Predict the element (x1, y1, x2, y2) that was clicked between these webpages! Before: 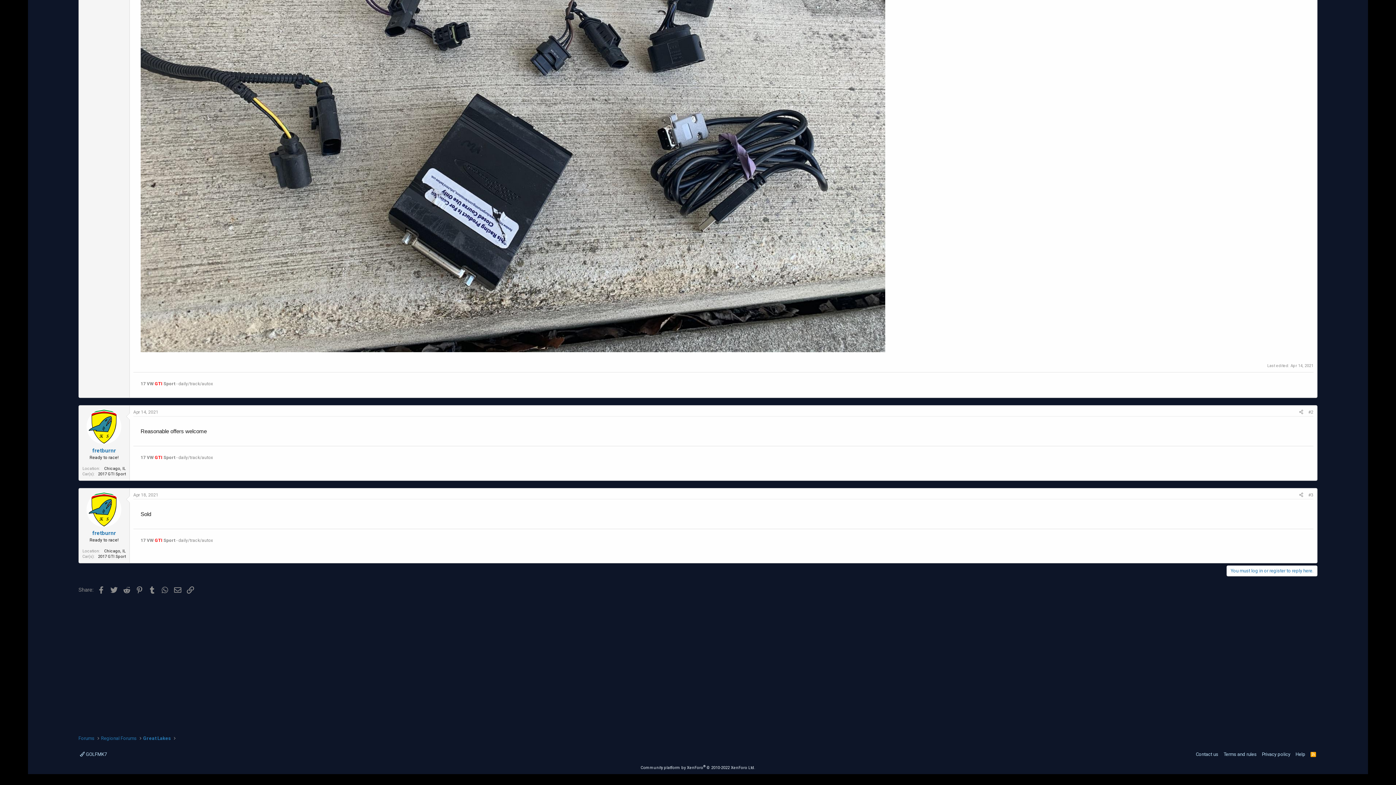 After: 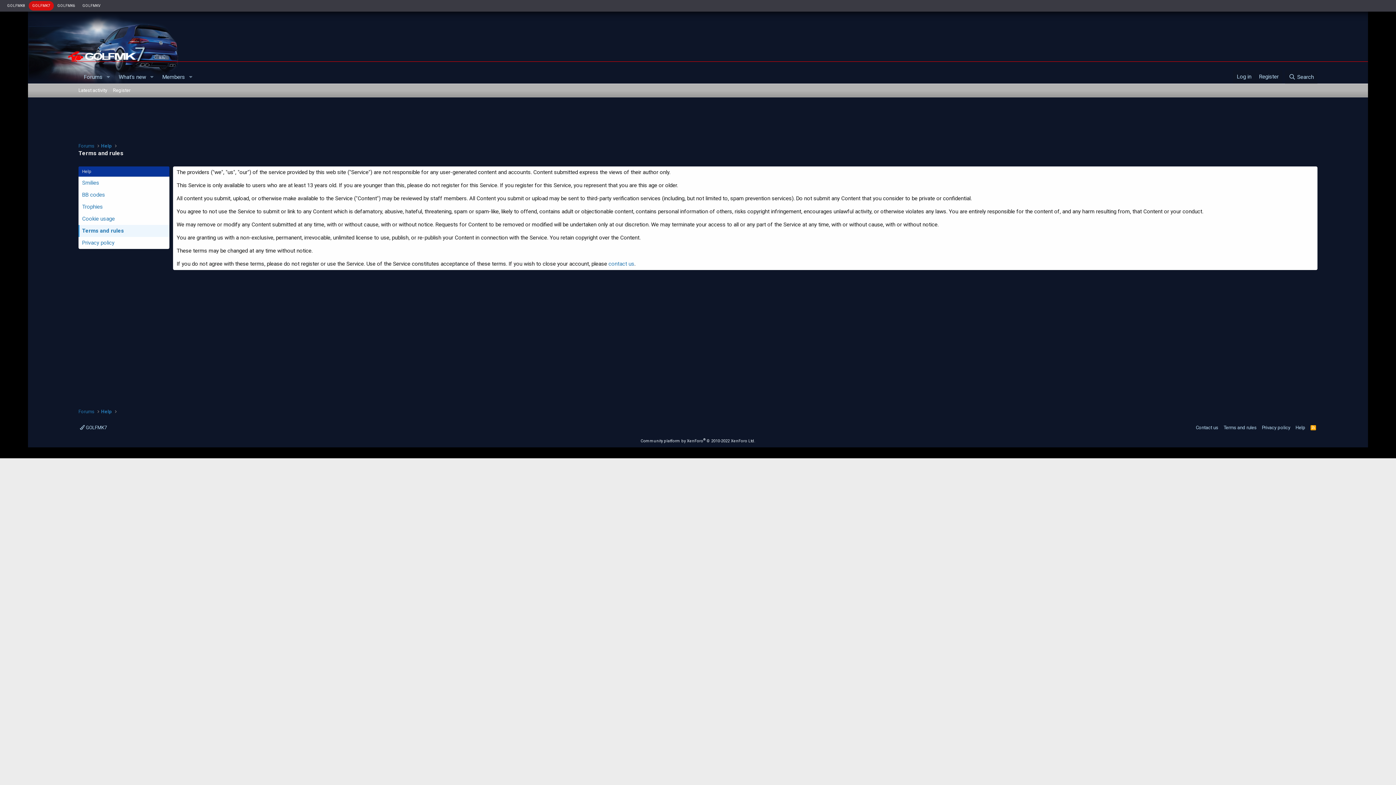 Action: label: Terms and rules bbox: (1222, 751, 1258, 758)